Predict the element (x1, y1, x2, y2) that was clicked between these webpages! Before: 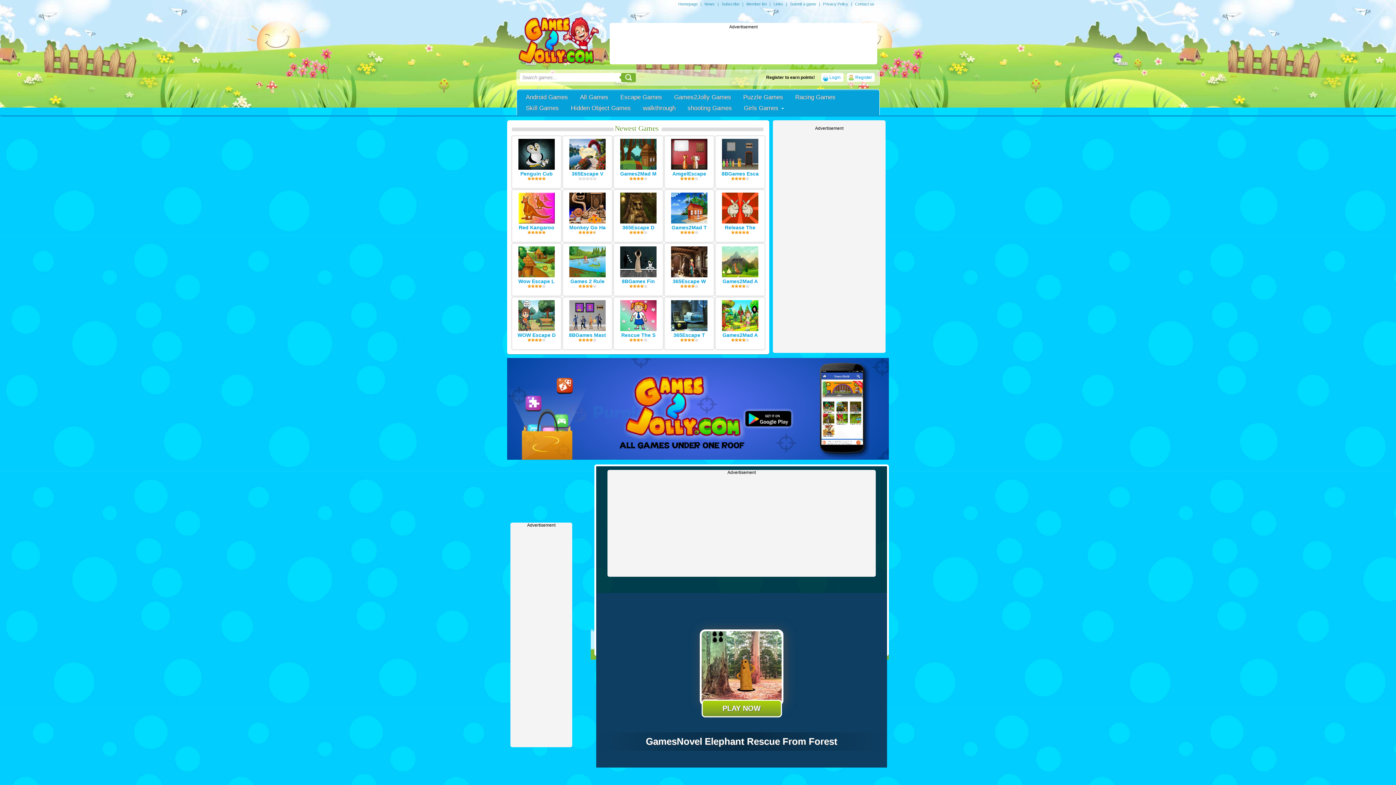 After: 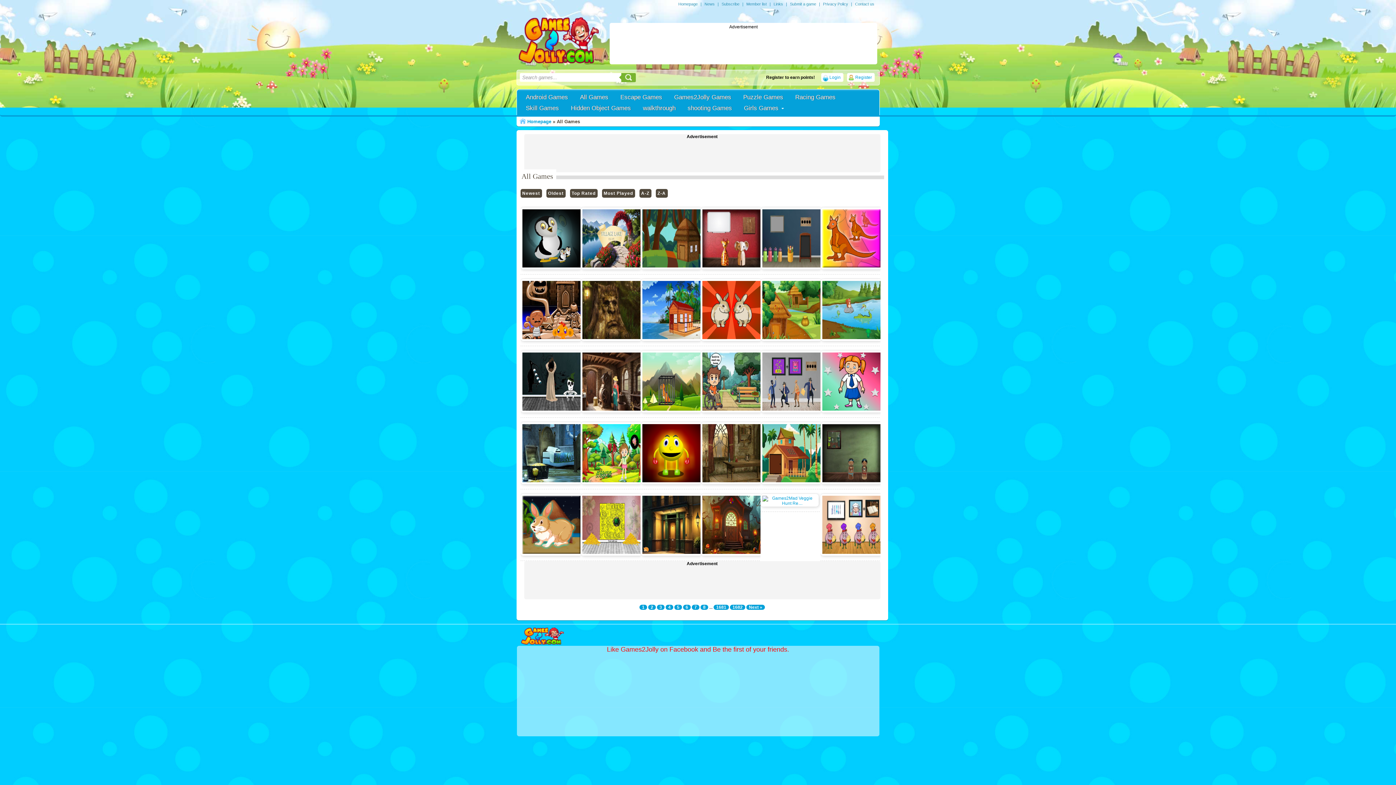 Action: label: All Games bbox: (575, 92, 613, 102)